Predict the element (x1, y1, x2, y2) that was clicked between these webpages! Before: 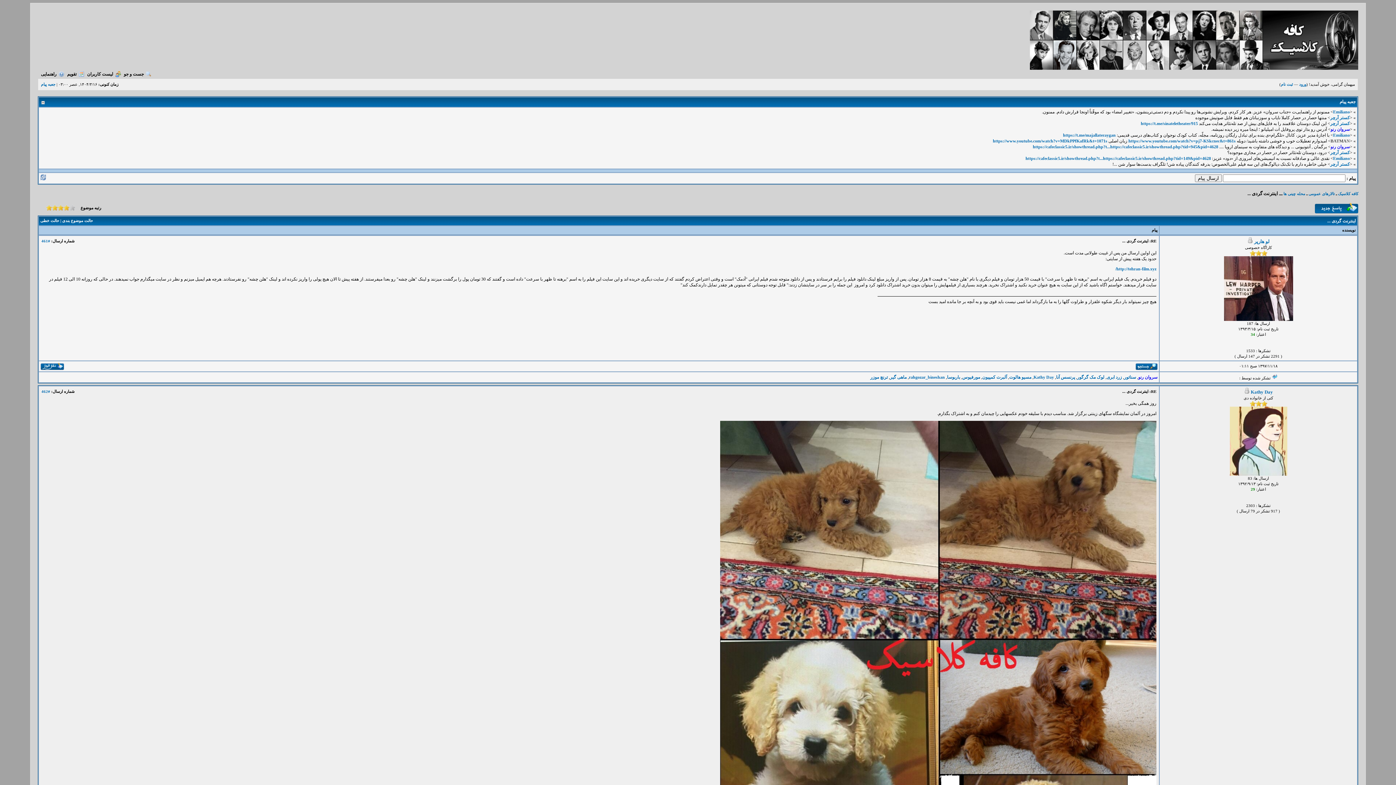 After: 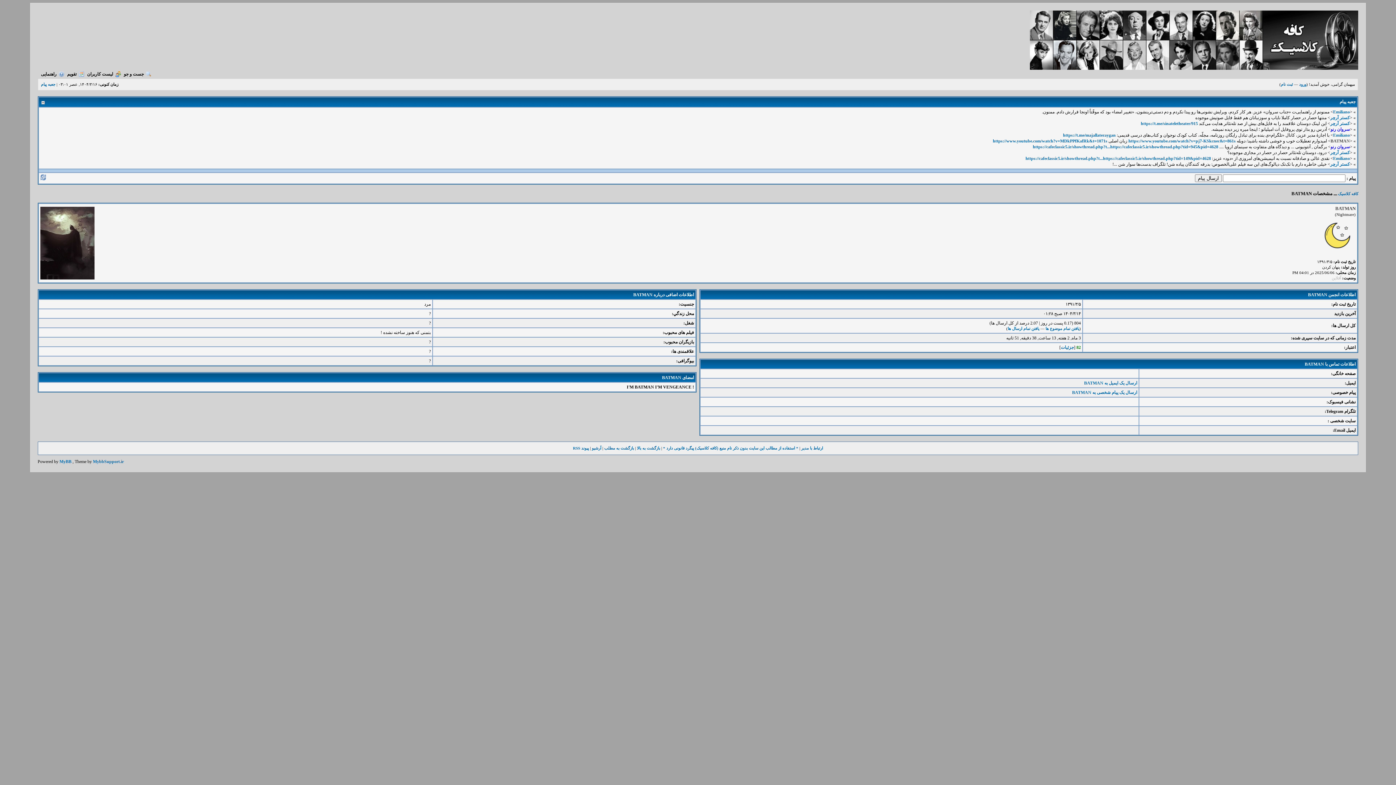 Action: bbox: (1330, 138, 1350, 143) label: BATMAN